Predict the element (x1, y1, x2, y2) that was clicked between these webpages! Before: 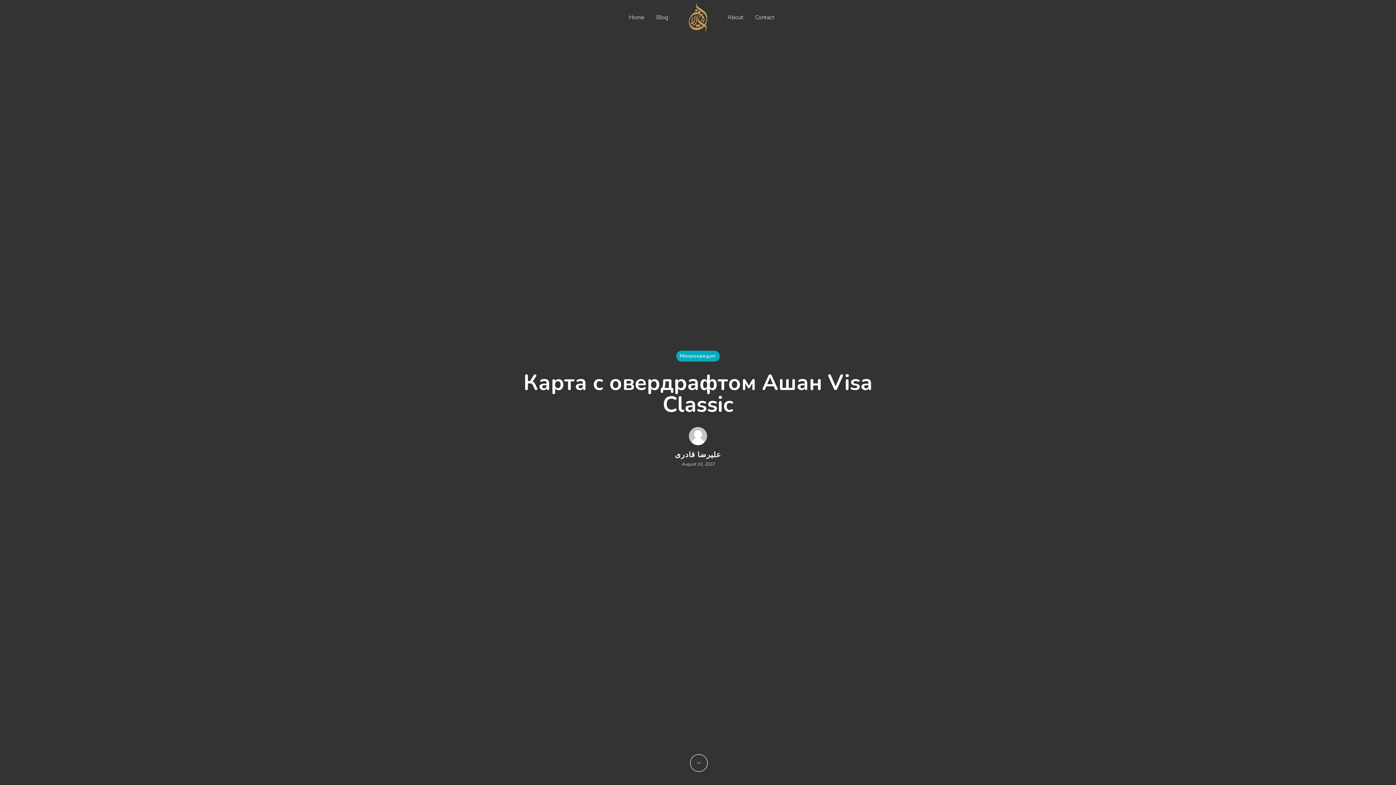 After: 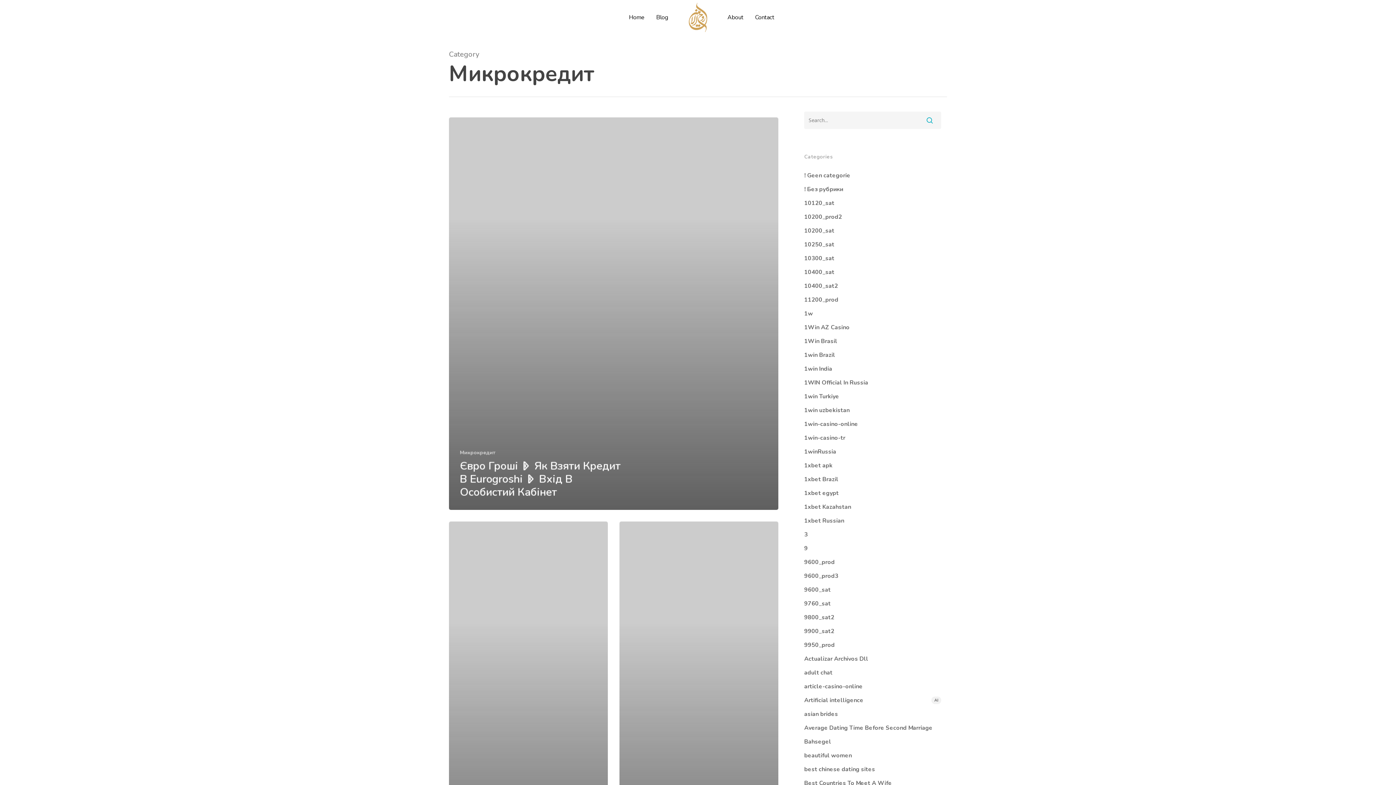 Action: bbox: (676, 350, 719, 361) label: Микрокредит